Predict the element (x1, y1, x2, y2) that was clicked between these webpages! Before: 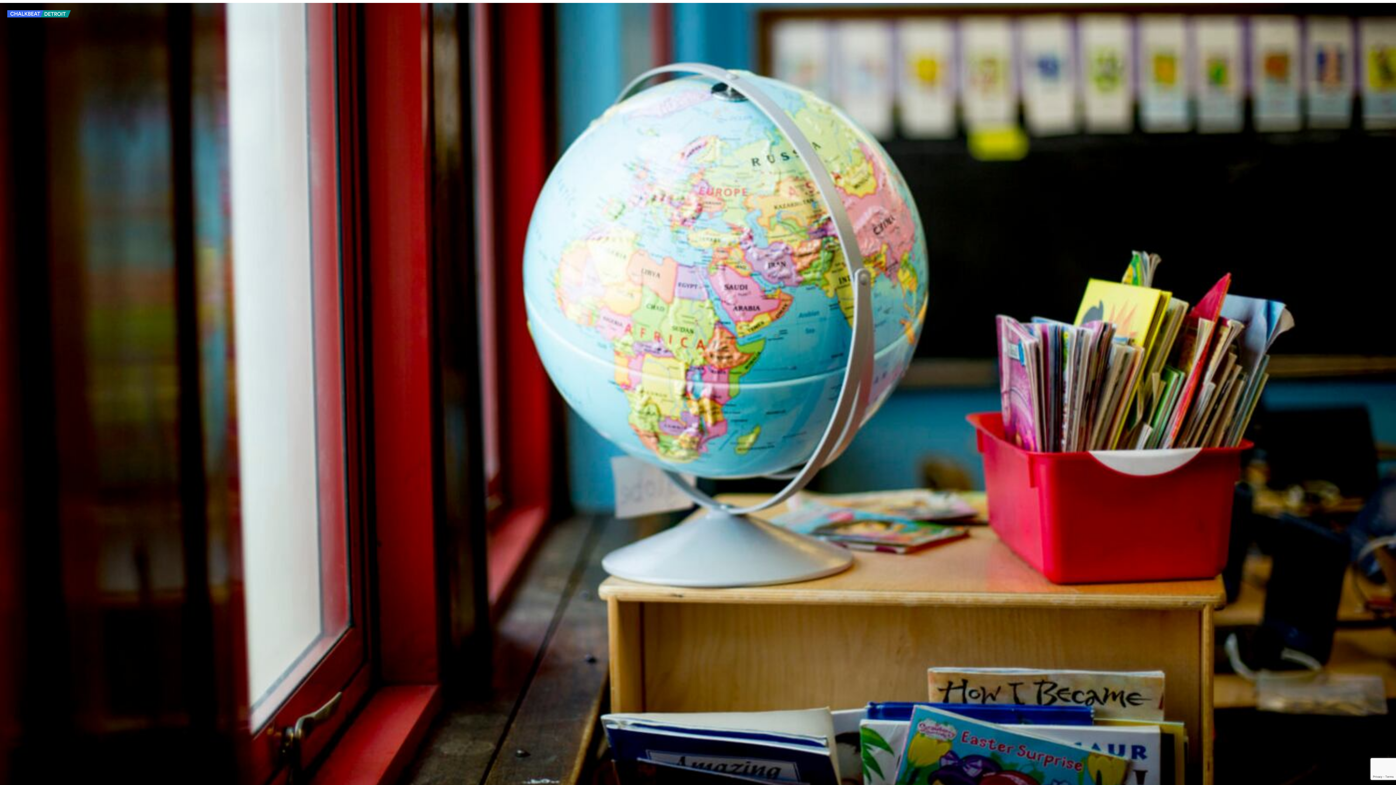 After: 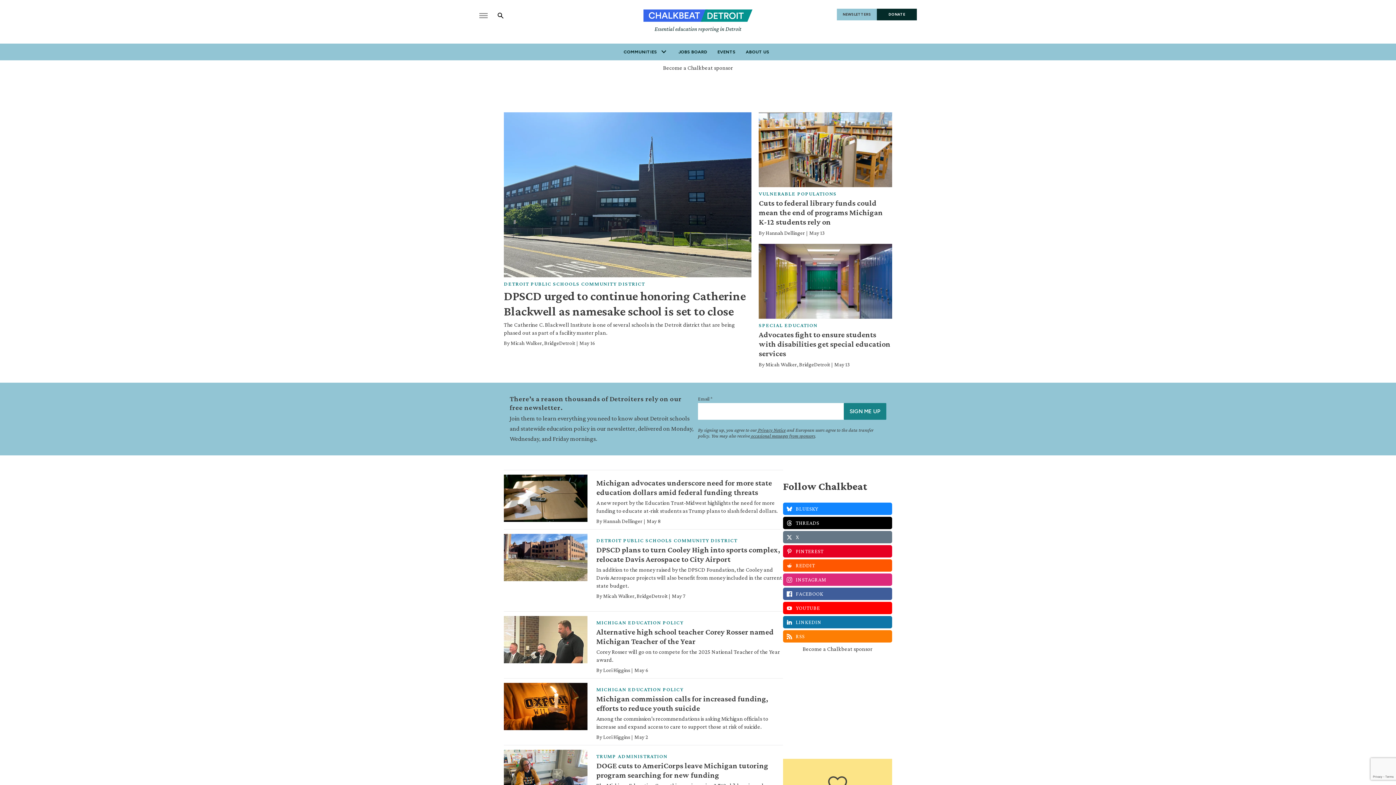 Action: bbox: (7, 14, 70, 18) label: home page